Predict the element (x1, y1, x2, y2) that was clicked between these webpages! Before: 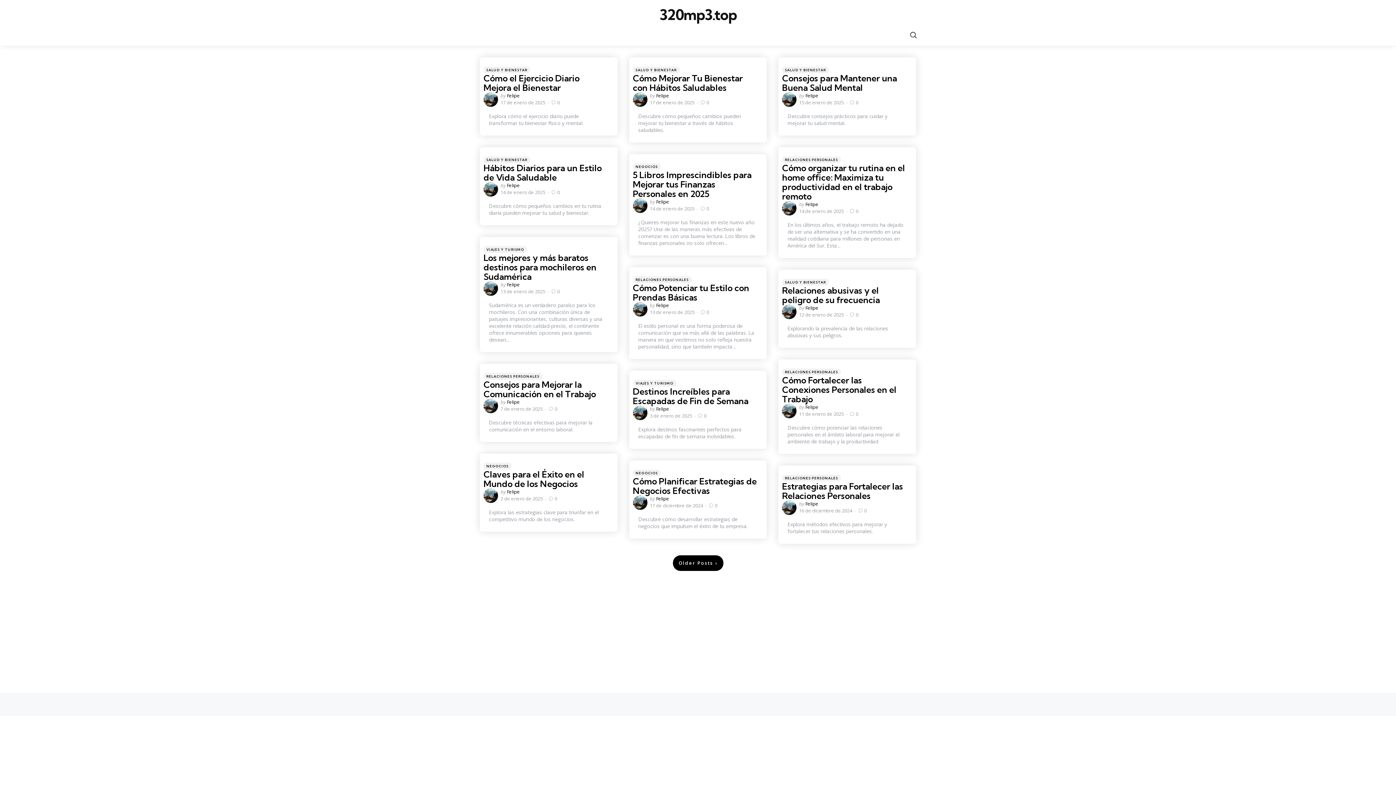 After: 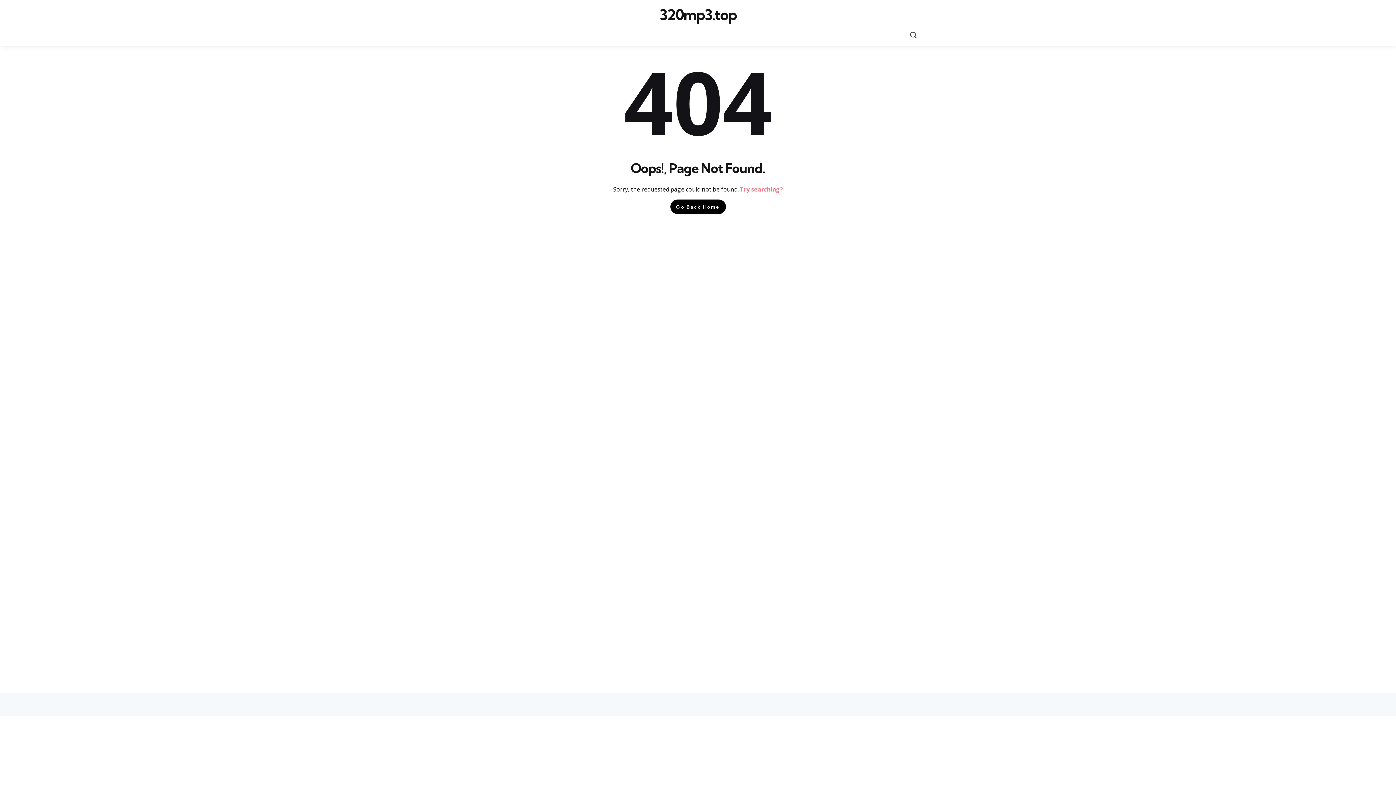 Action: bbox: (632, 302, 647, 316)